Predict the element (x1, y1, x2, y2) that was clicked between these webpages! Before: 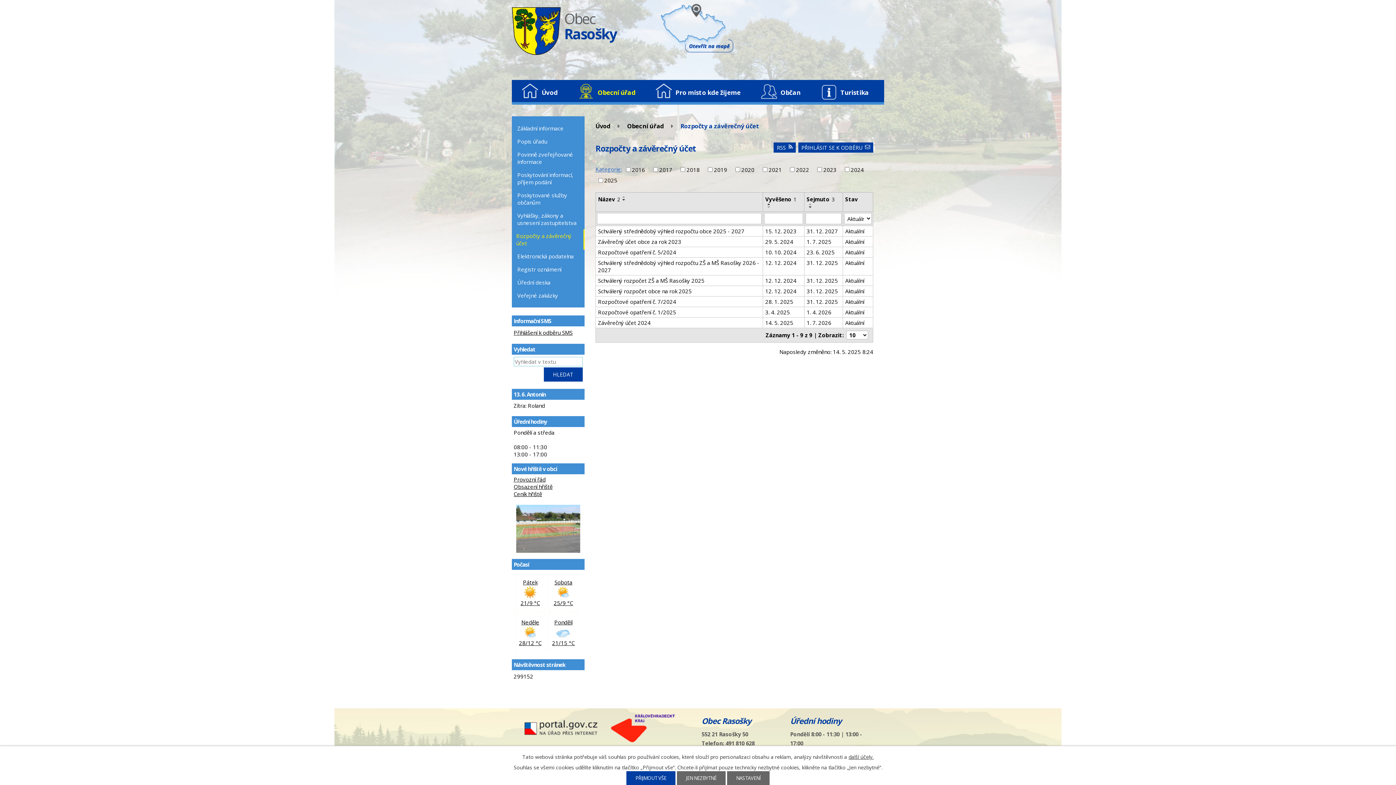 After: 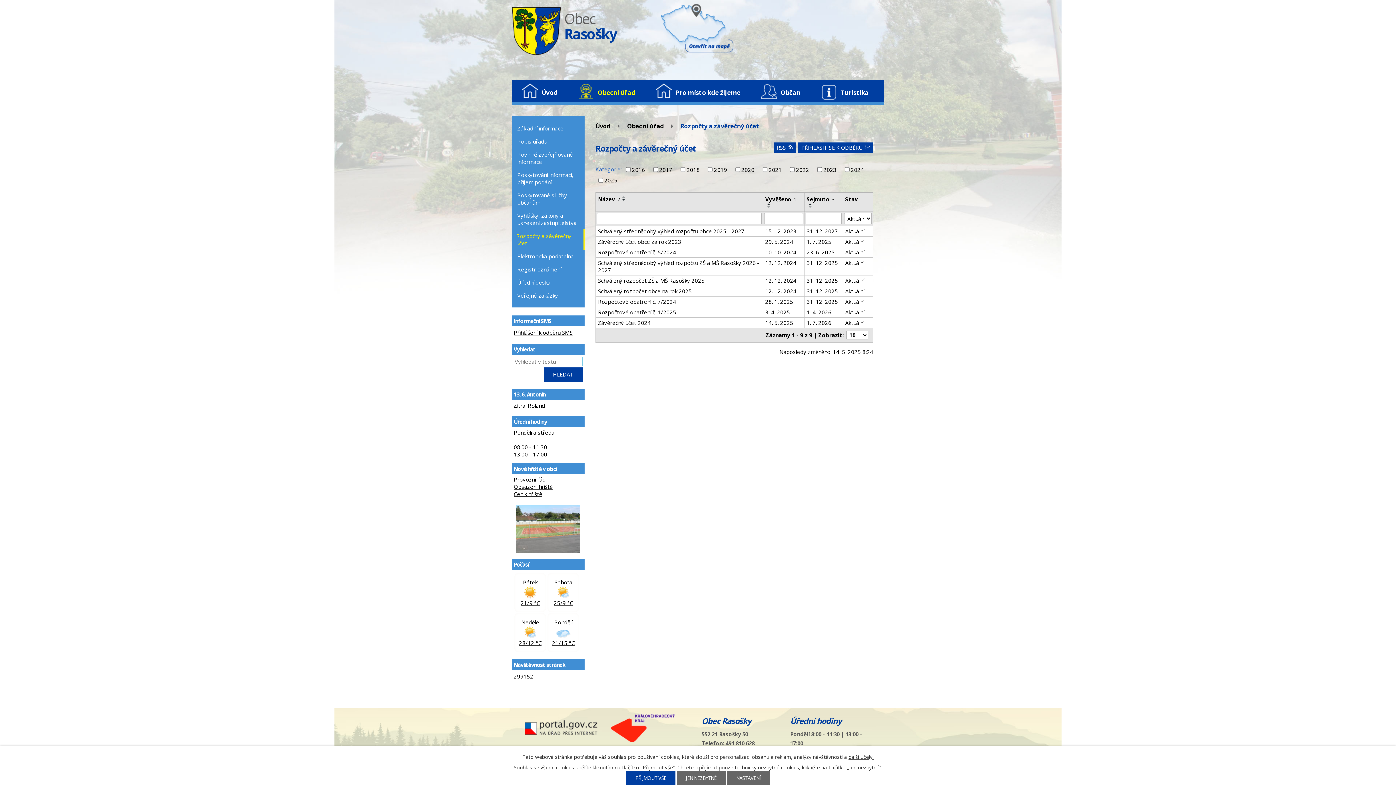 Action: bbox: (806, 202, 814, 205)